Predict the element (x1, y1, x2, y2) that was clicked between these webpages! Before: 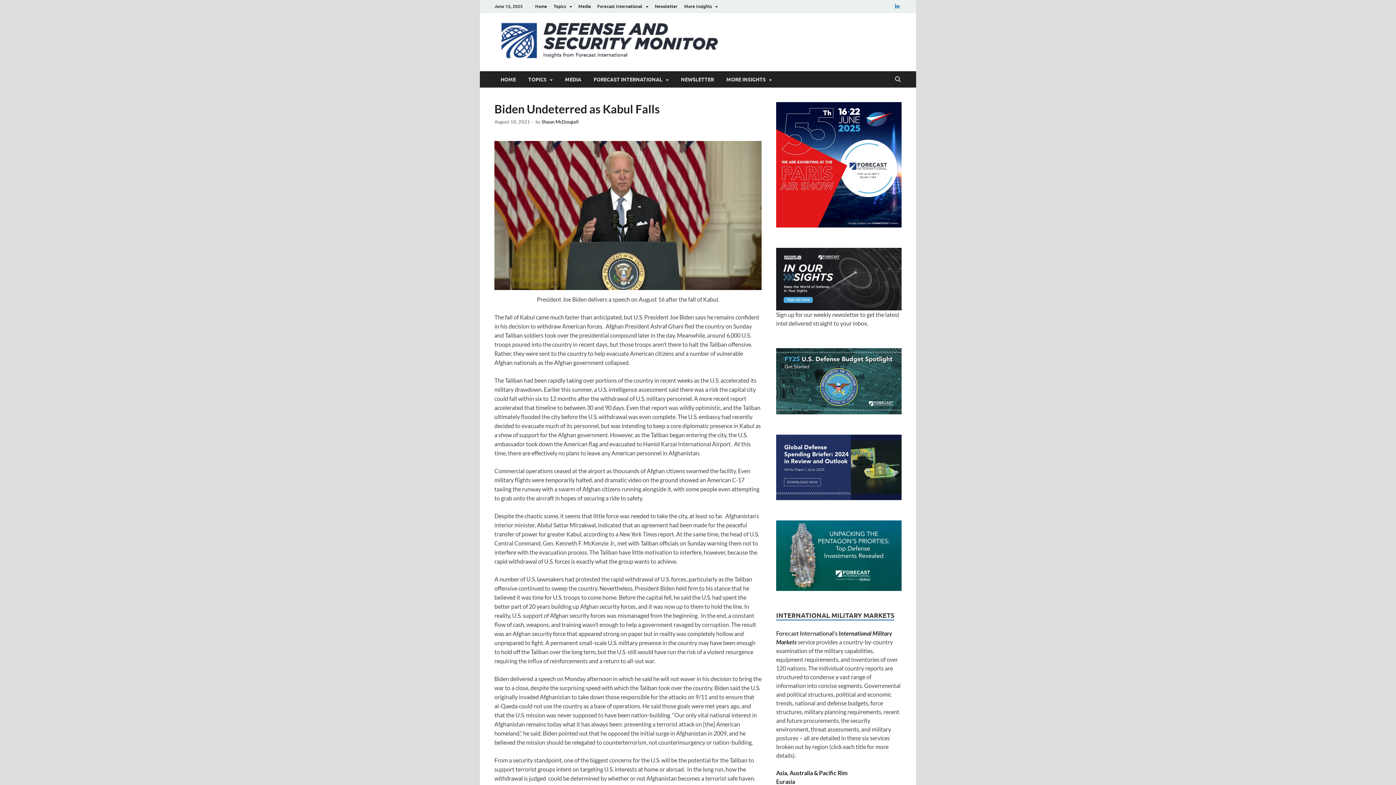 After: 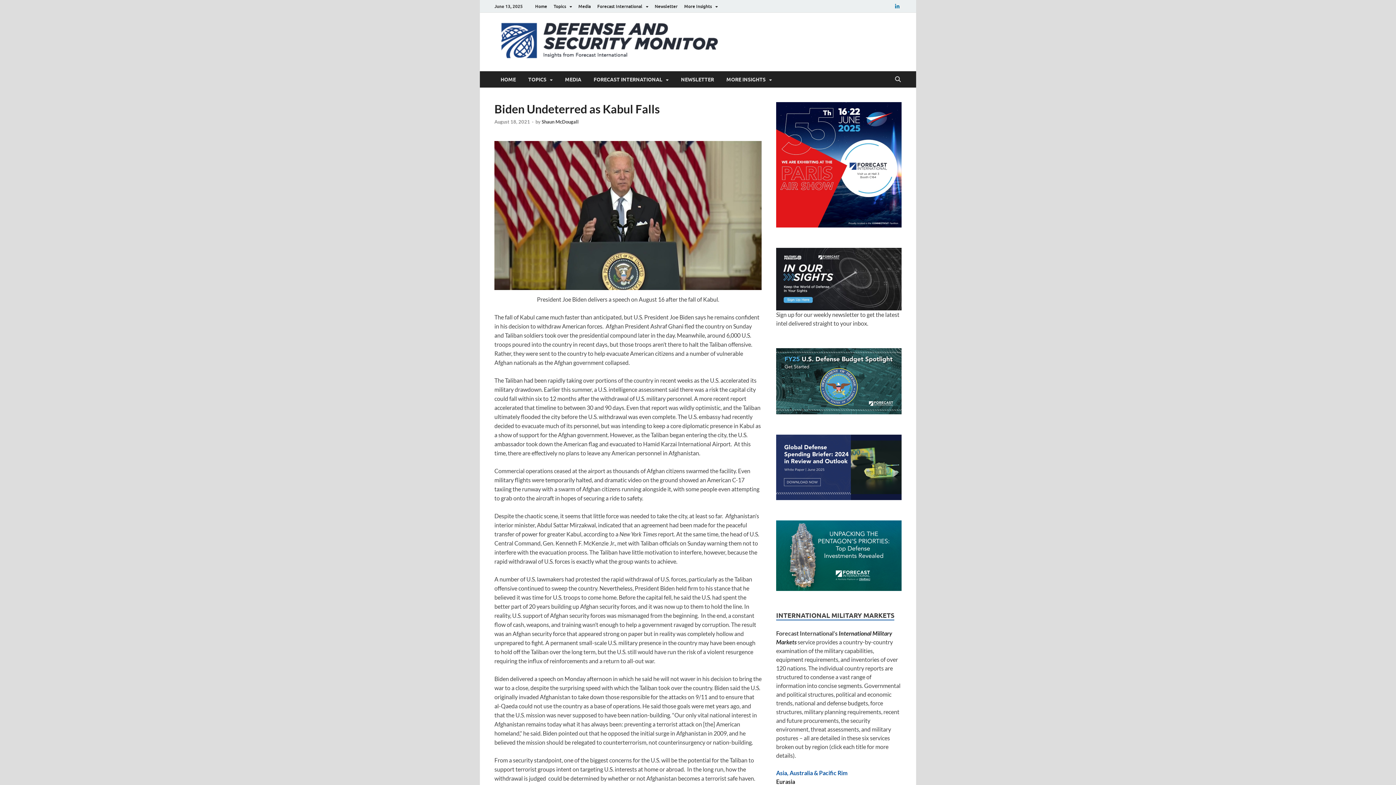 Action: bbox: (776, 769, 847, 776) label: Asia, Australia & Pacific Rim